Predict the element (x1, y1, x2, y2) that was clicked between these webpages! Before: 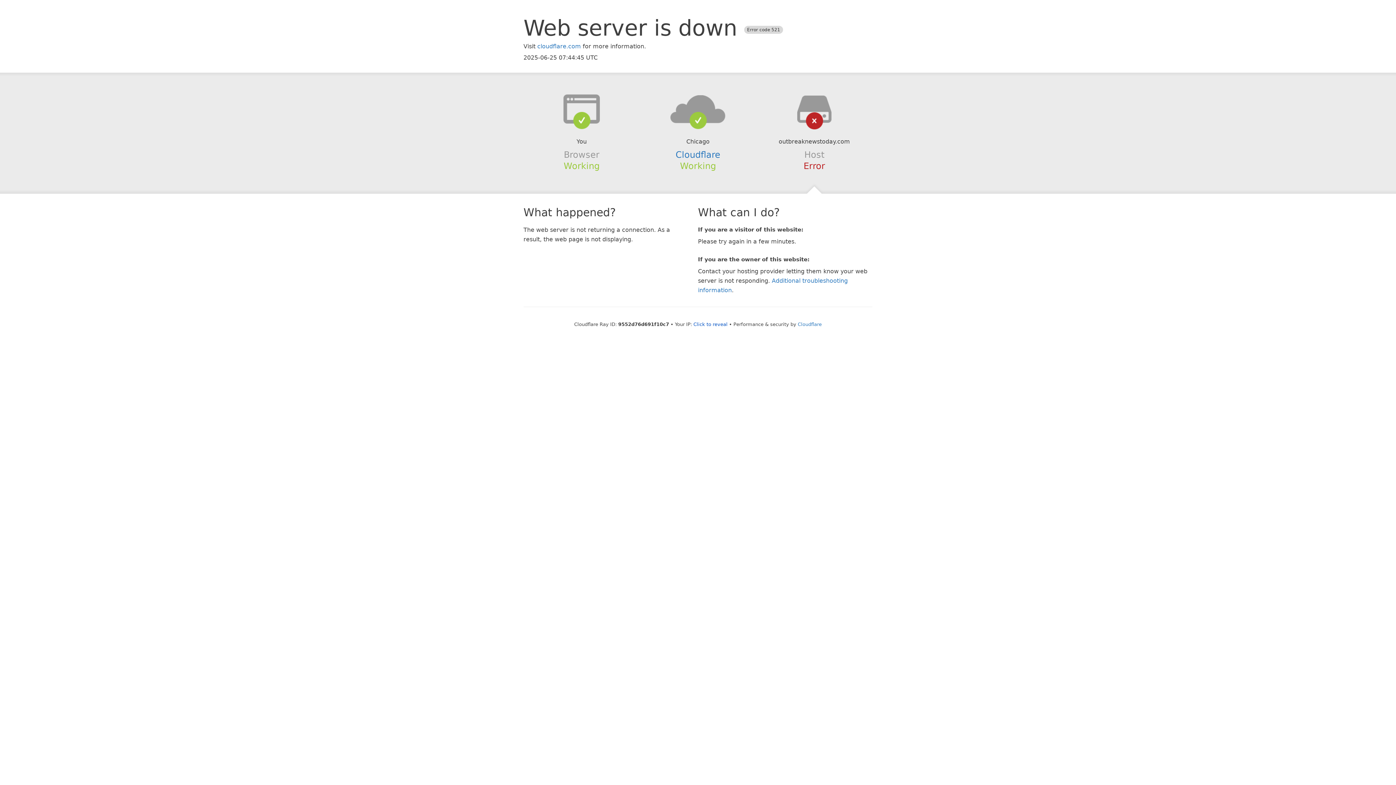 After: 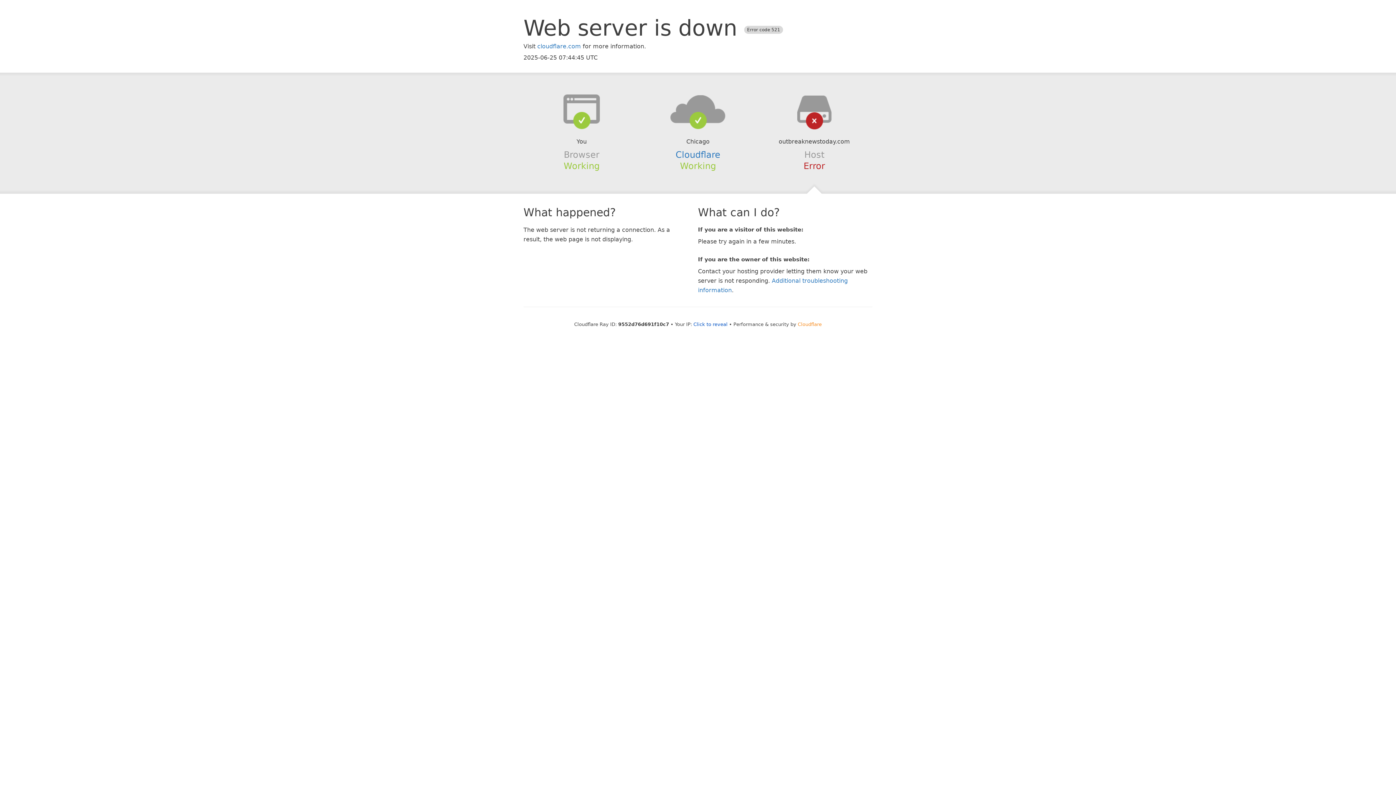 Action: label: Cloudflare bbox: (798, 321, 822, 327)